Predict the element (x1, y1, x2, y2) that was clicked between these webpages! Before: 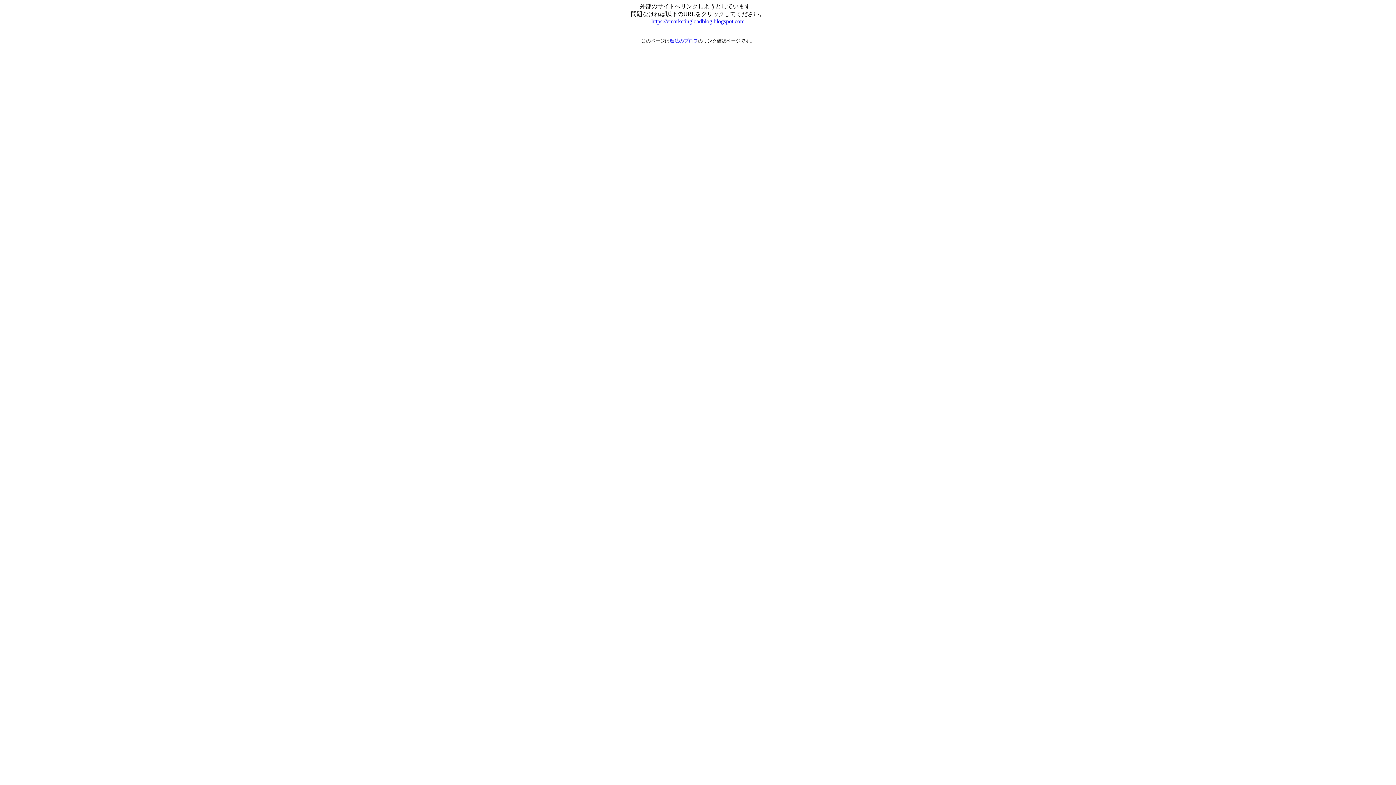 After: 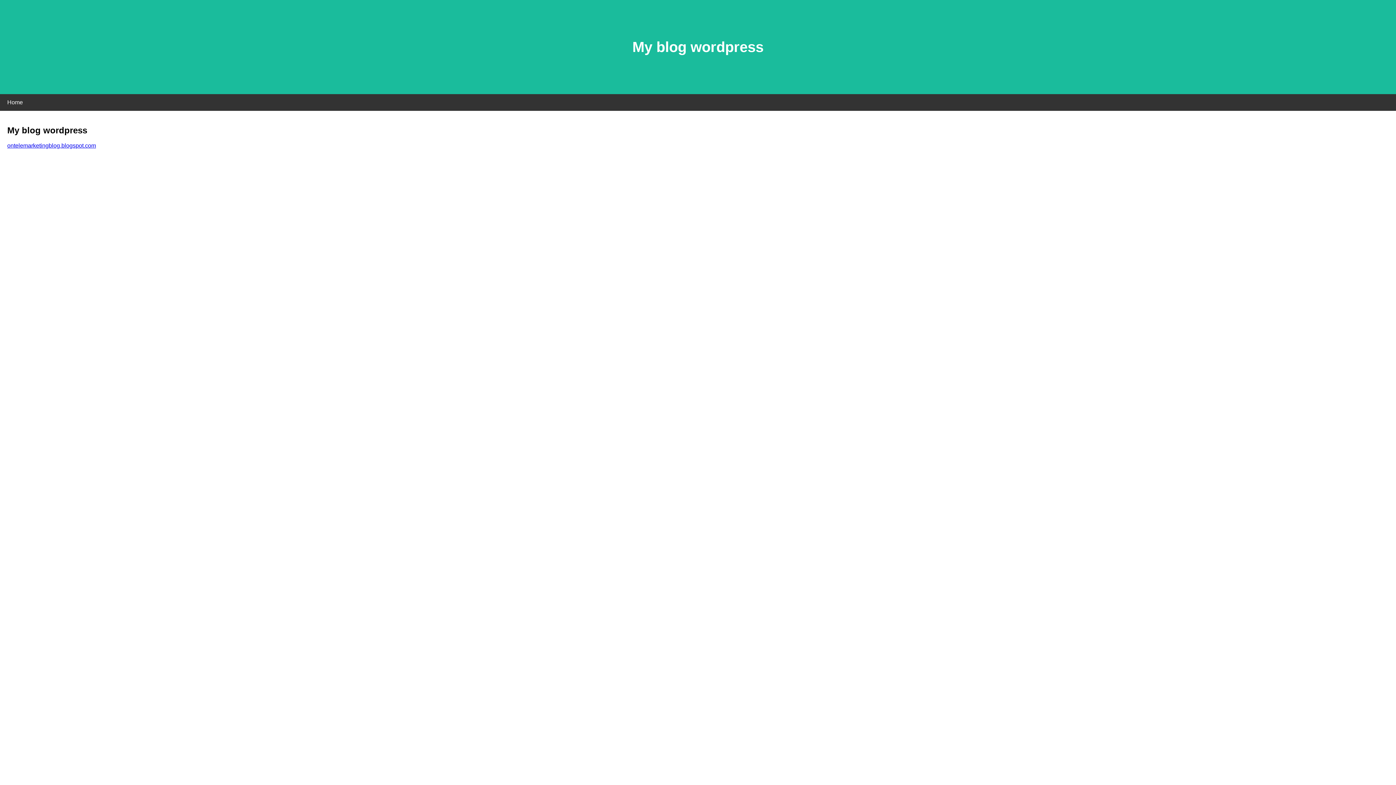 Action: label: https://emarketingloadblog.blogspot.com bbox: (651, 18, 744, 24)